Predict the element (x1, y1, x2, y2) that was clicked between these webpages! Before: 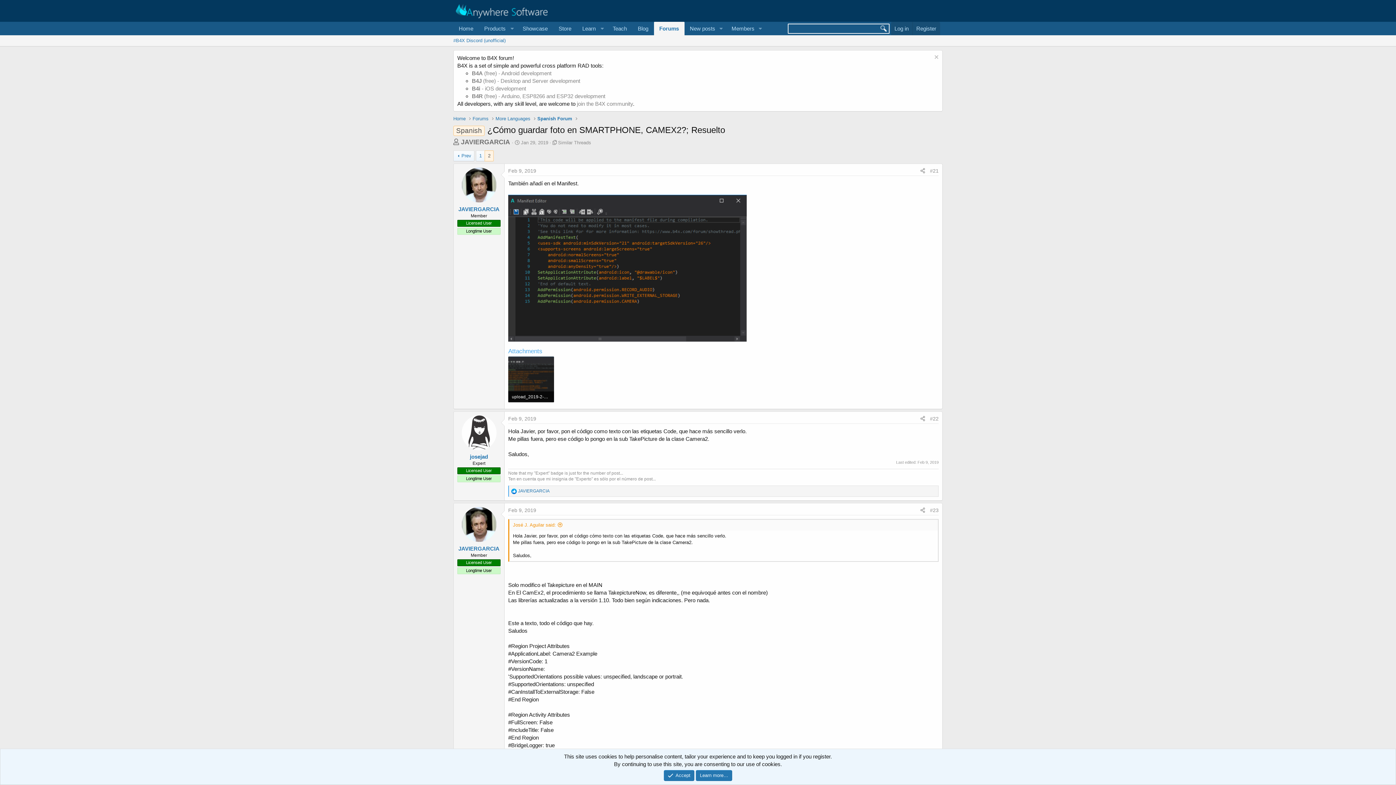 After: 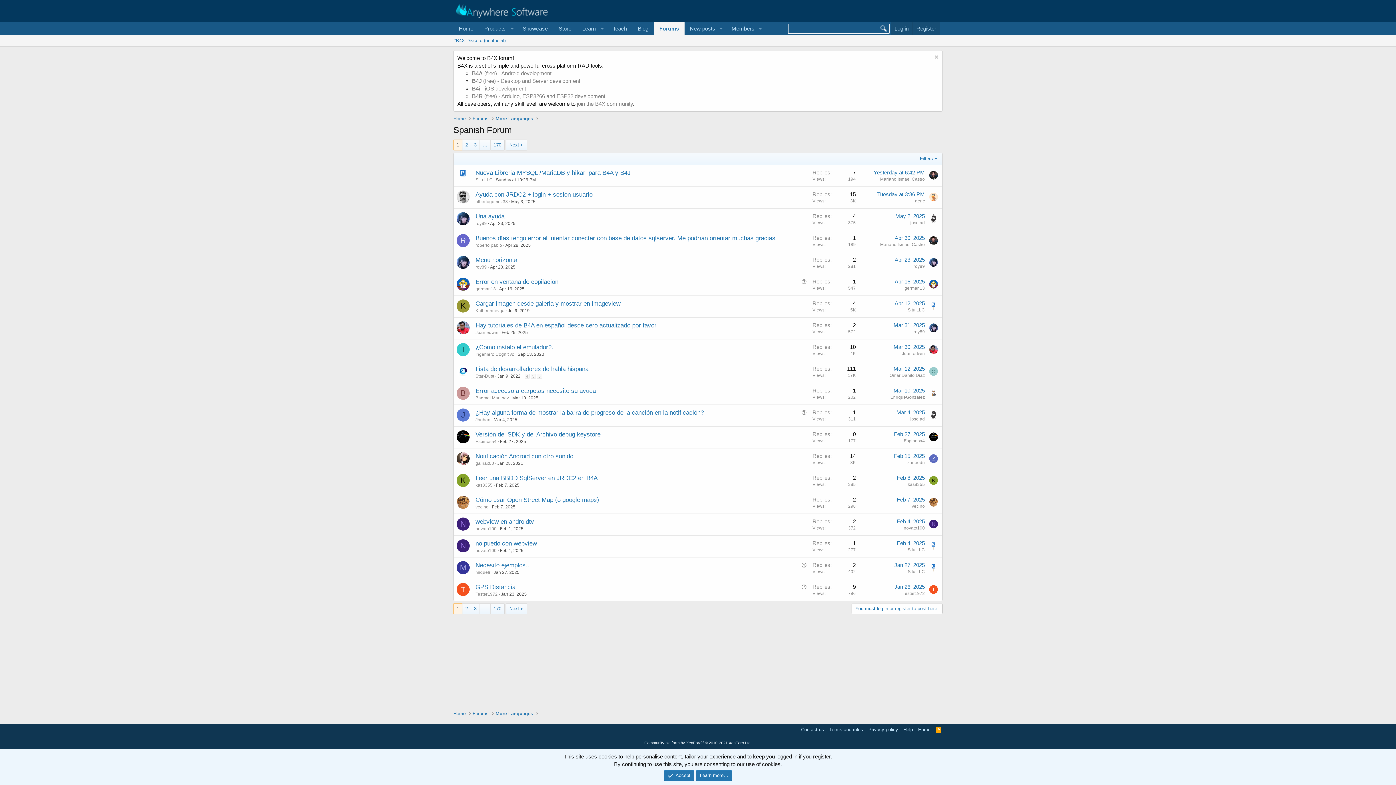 Action: label: Spanish Forum bbox: (537, 115, 572, 122)